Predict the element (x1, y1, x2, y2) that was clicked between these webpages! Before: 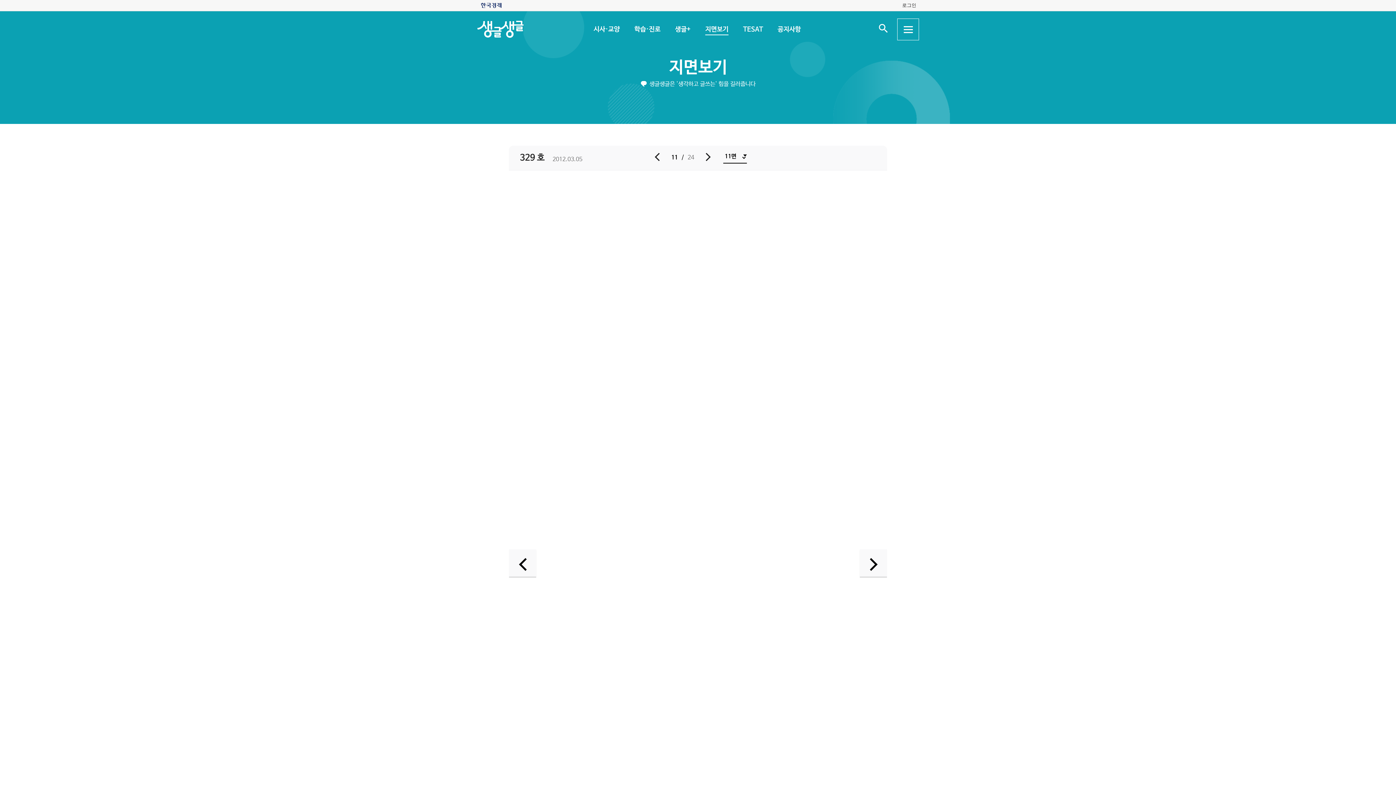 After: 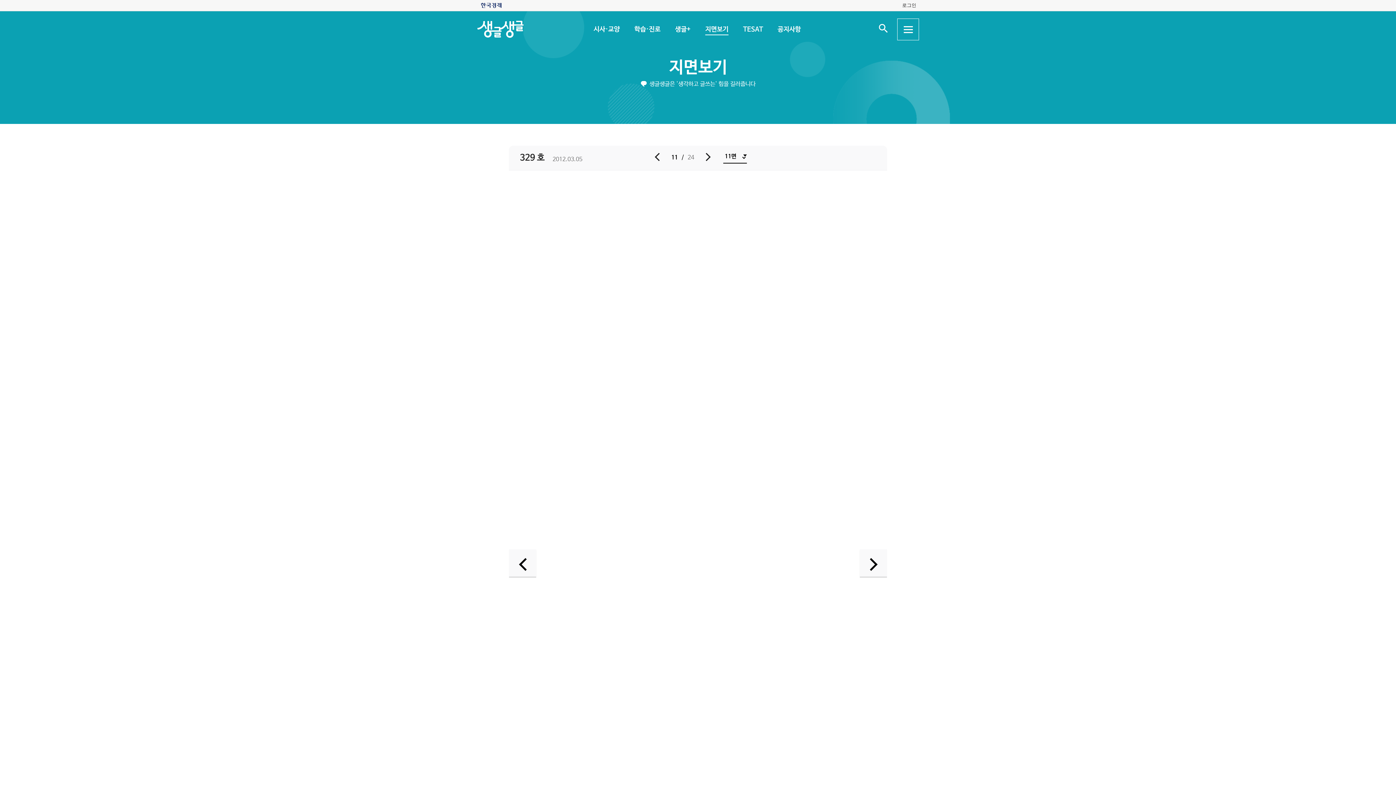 Action: label: 전체메뉴 bbox: (897, 18, 919, 40)